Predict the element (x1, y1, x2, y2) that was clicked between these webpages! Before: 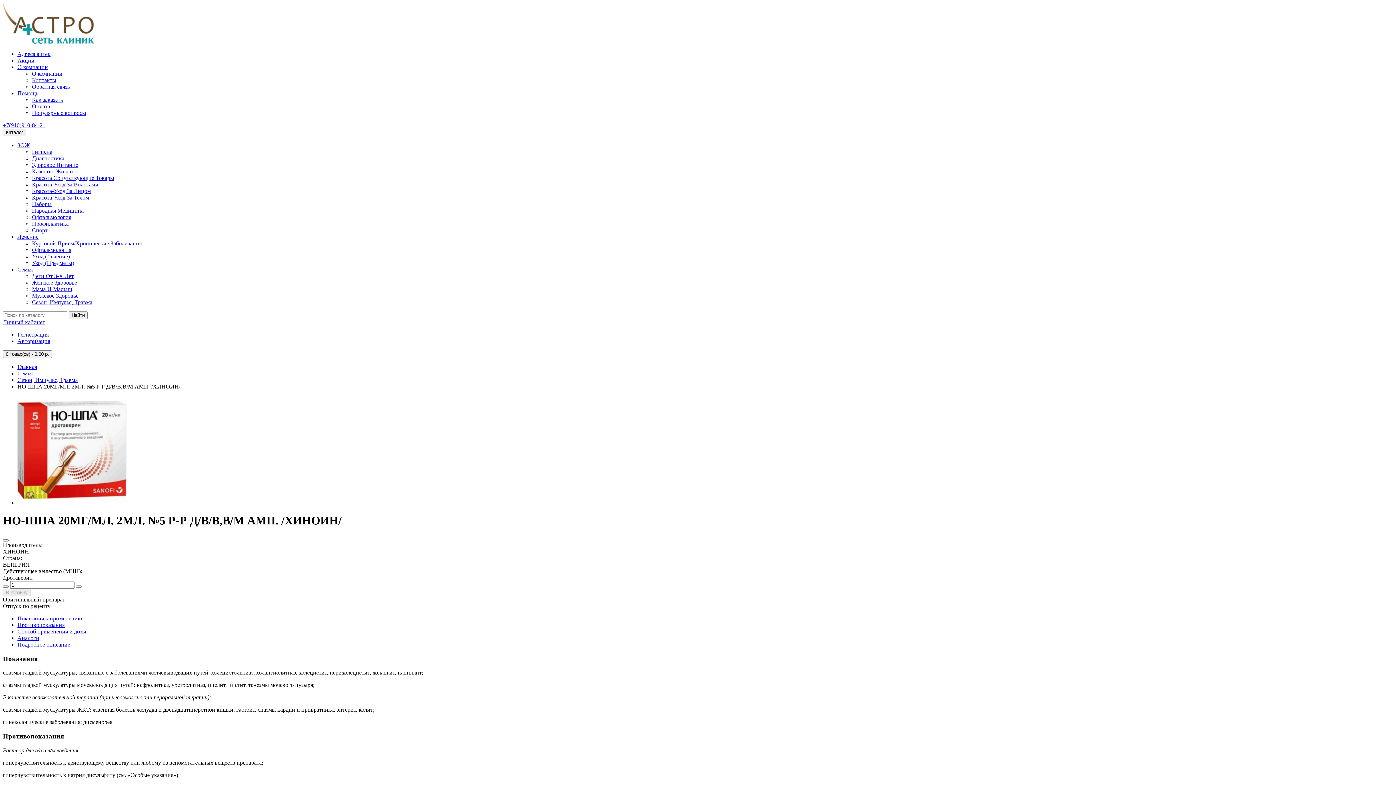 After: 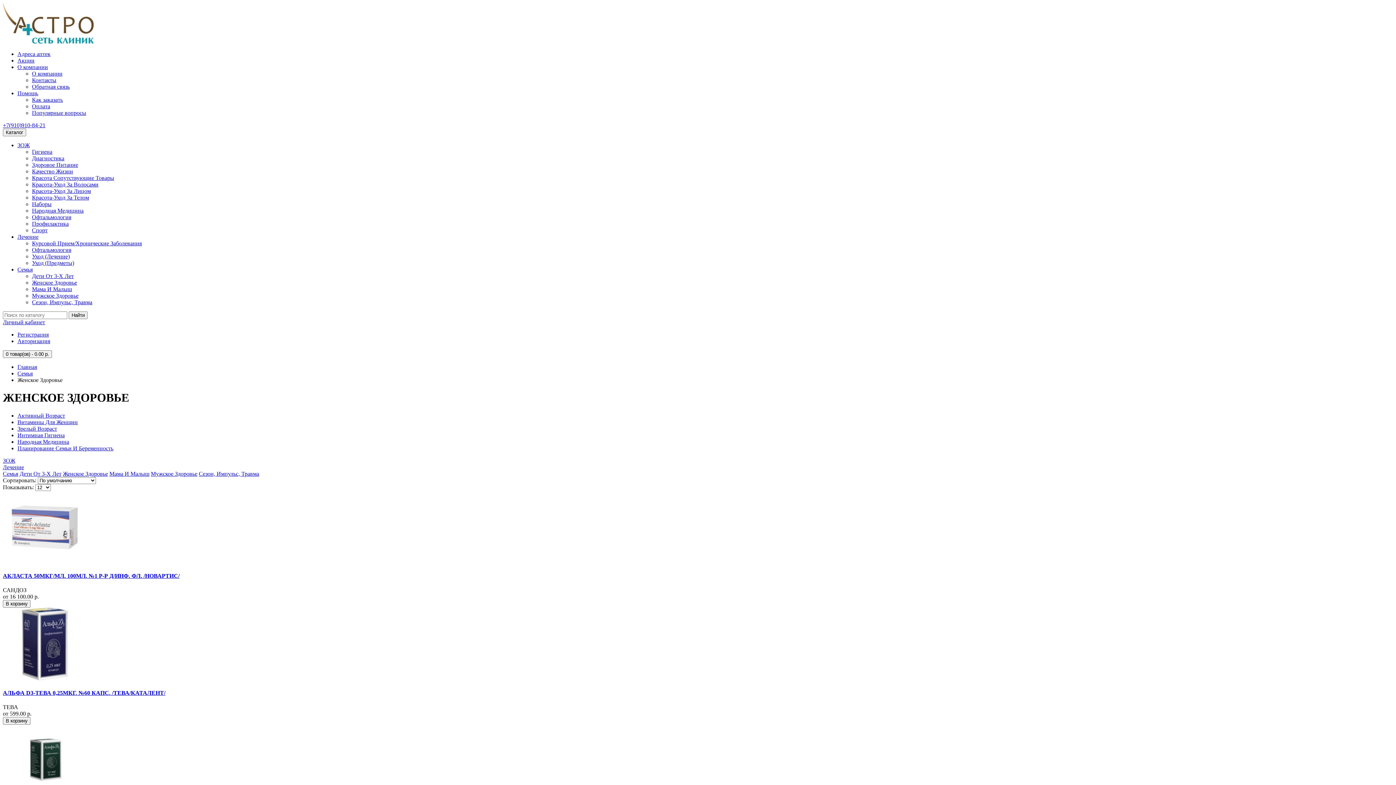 Action: bbox: (32, 279, 77, 285) label: Женское Здоровье